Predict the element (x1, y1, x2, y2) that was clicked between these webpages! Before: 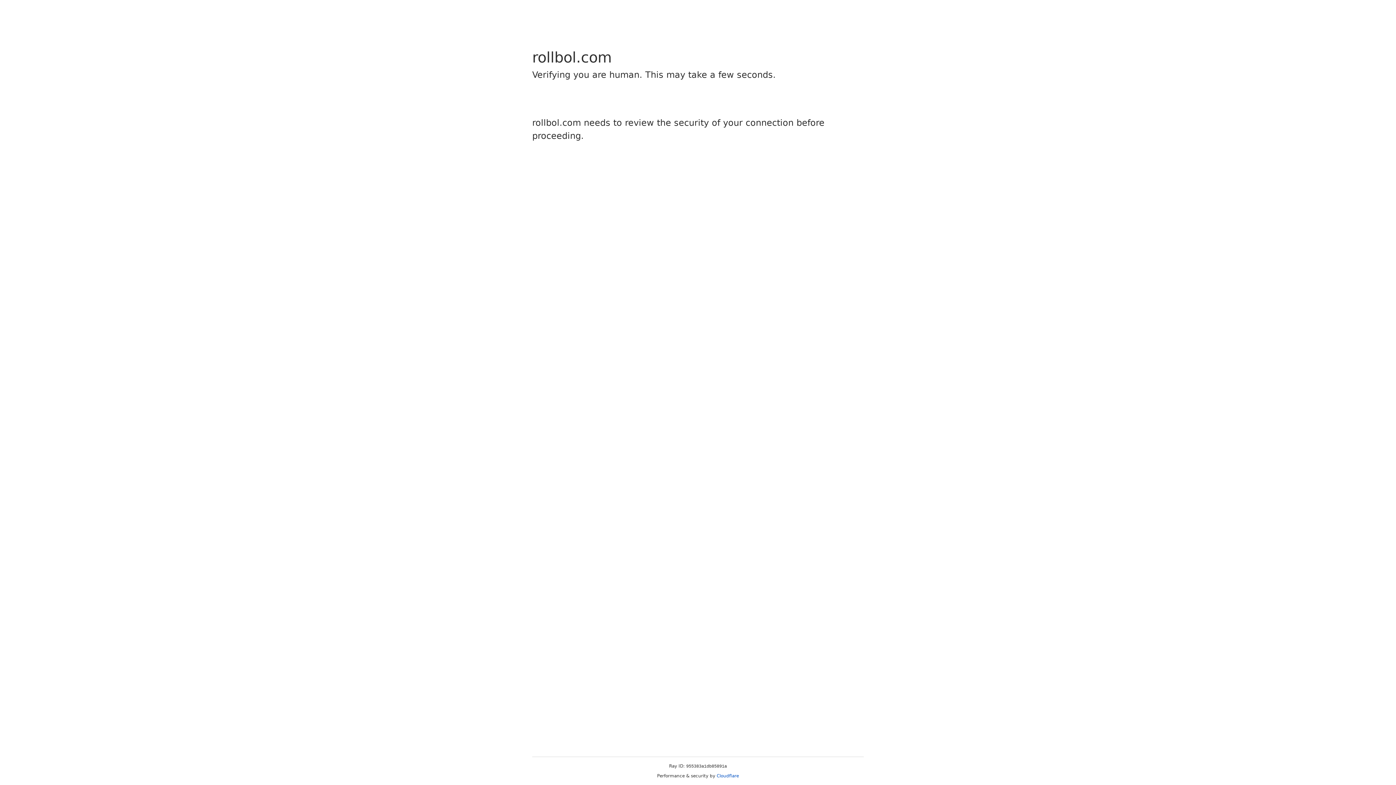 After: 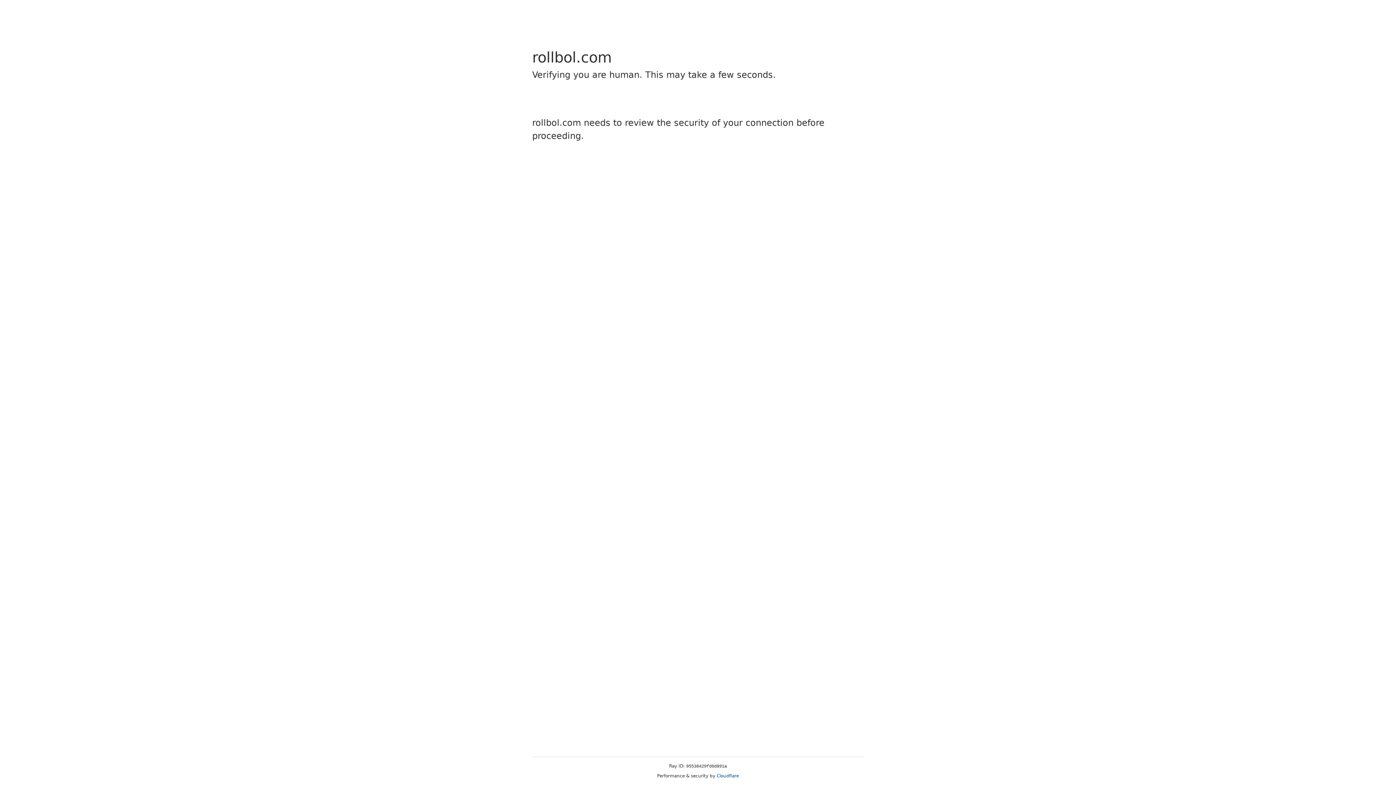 Action: bbox: (716, 773, 739, 778) label: Cloudflare